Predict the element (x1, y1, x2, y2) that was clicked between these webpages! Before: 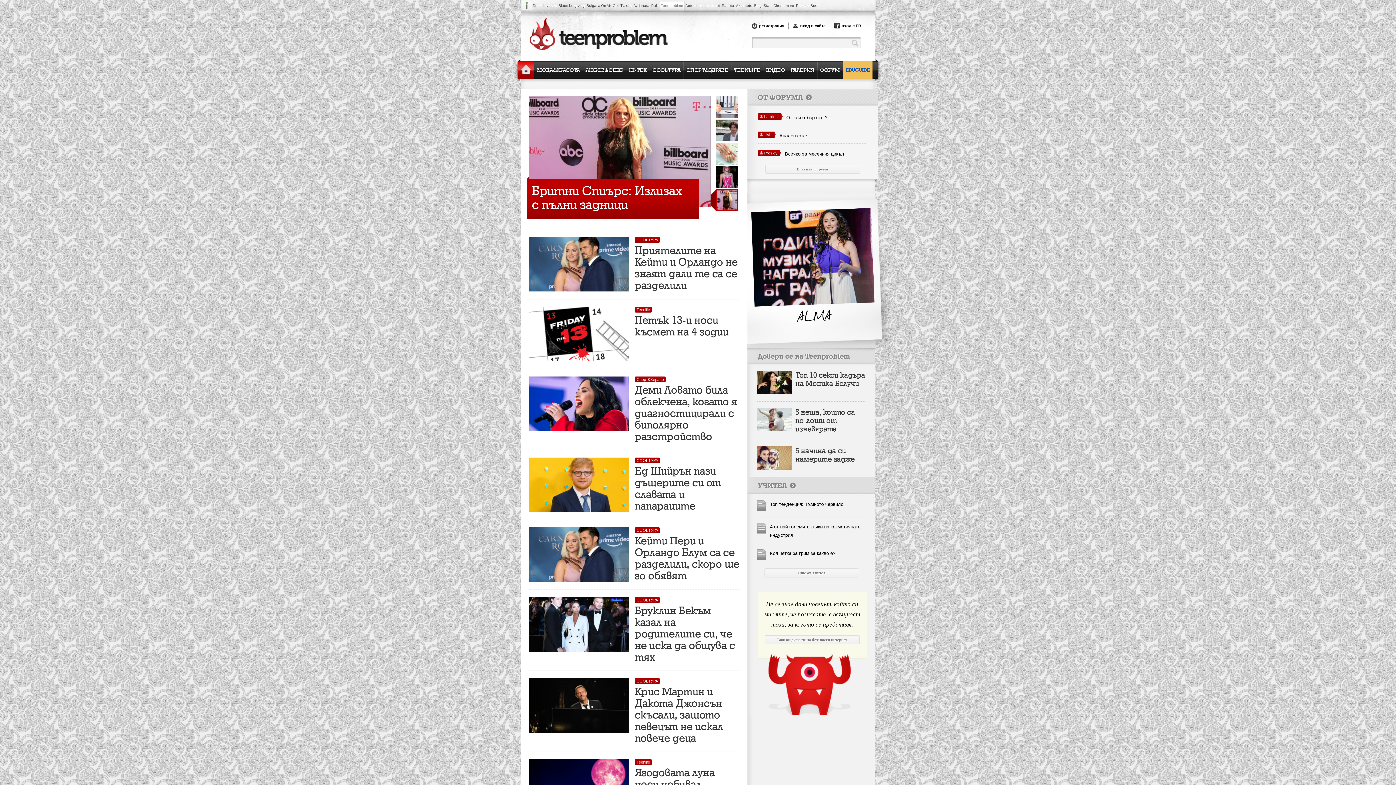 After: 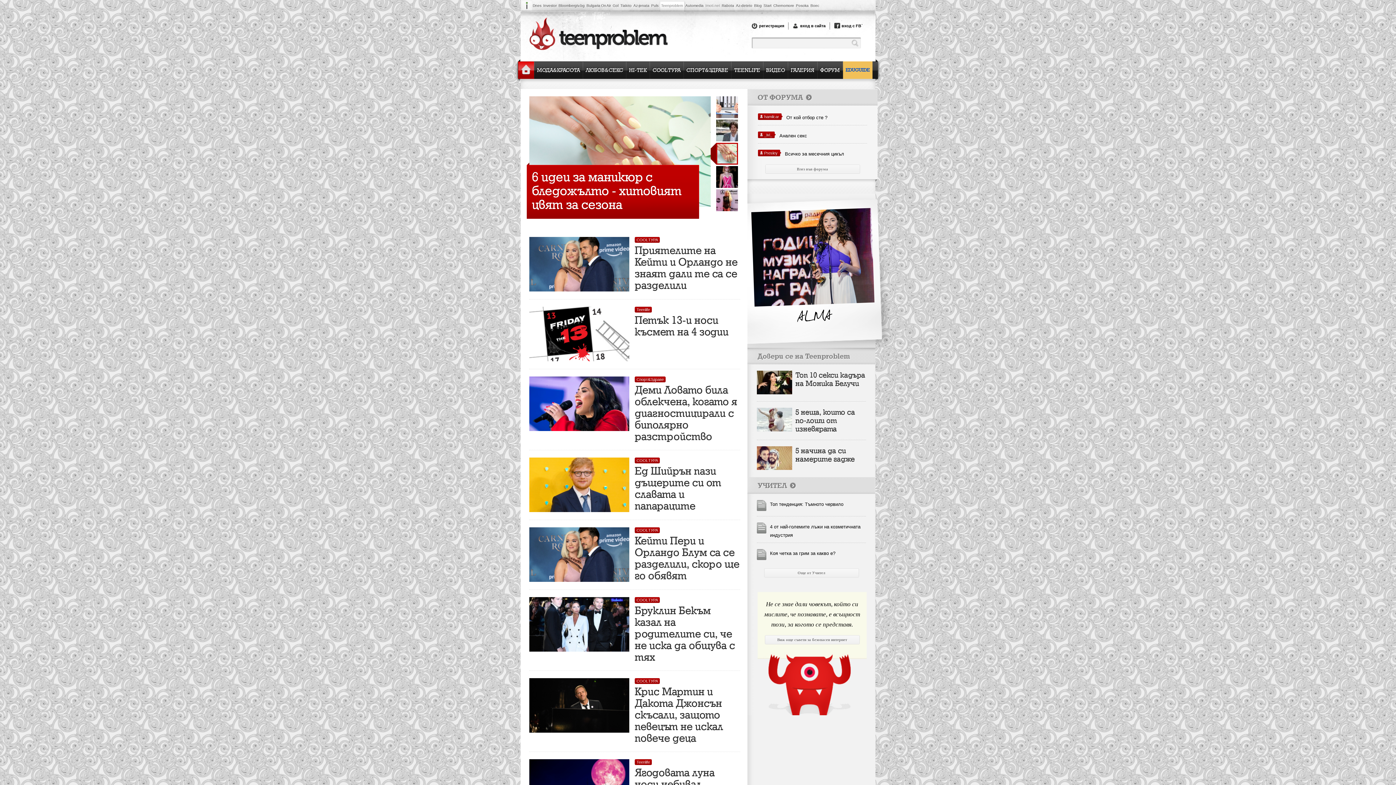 Action: bbox: (705, 0, 720, 11) label: Imoti.net